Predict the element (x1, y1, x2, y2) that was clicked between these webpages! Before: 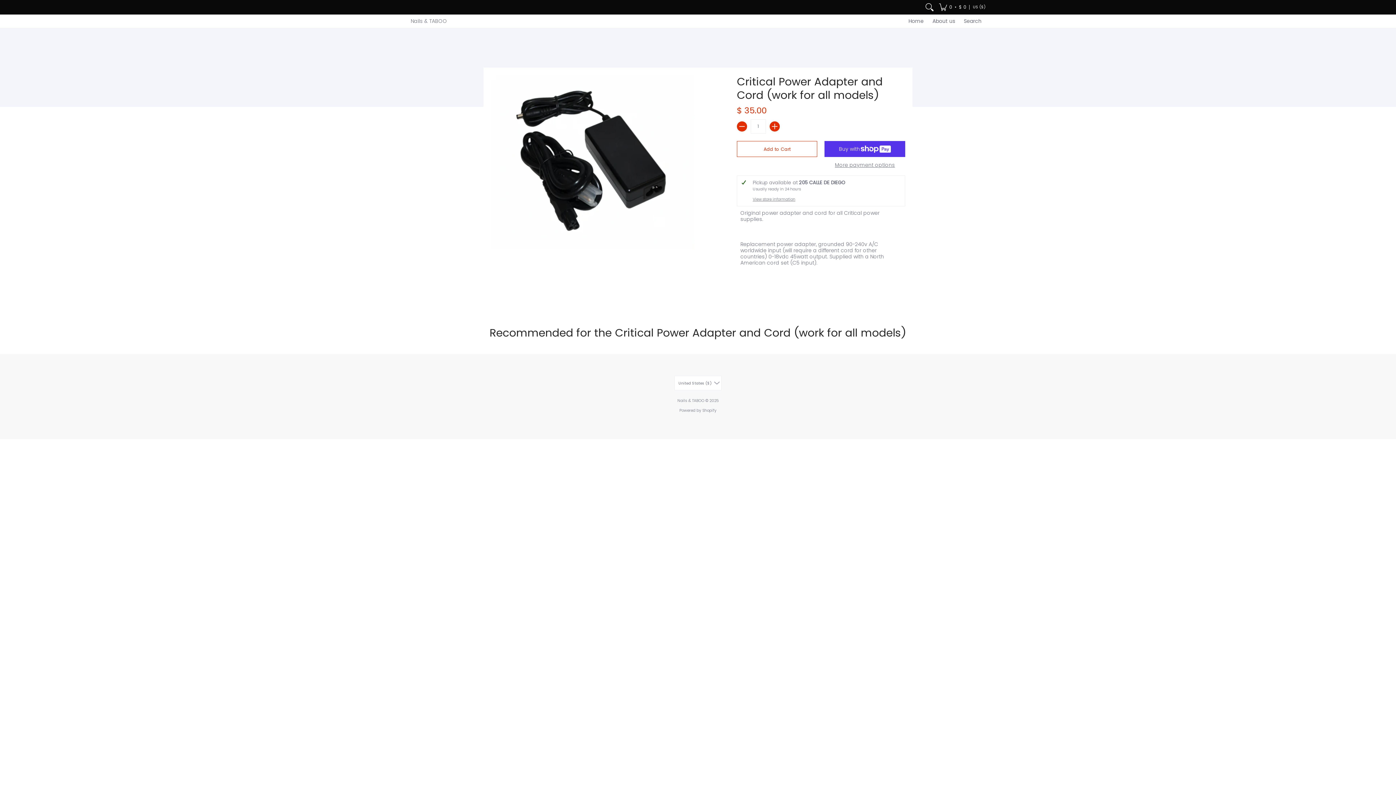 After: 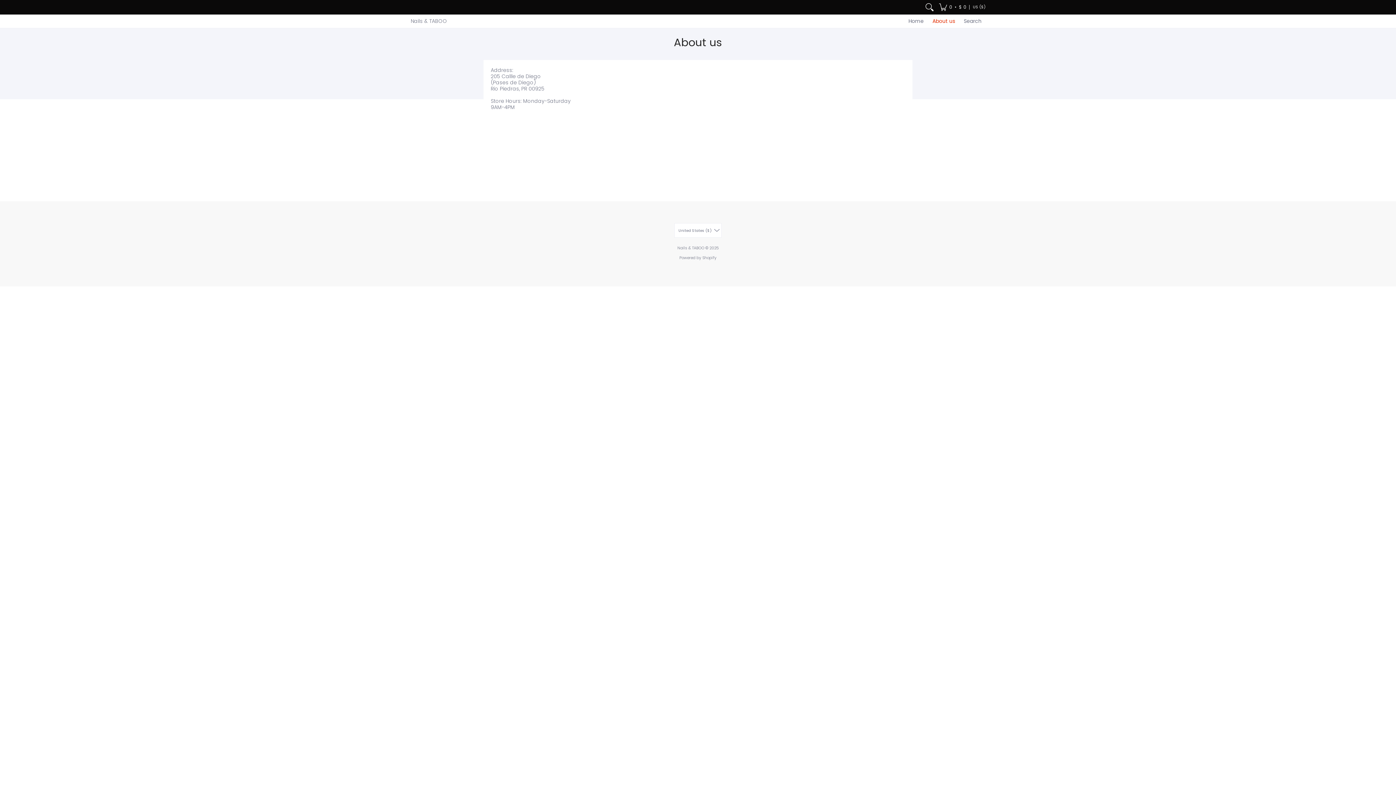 Action: label: About us bbox: (929, 14, 958, 28)